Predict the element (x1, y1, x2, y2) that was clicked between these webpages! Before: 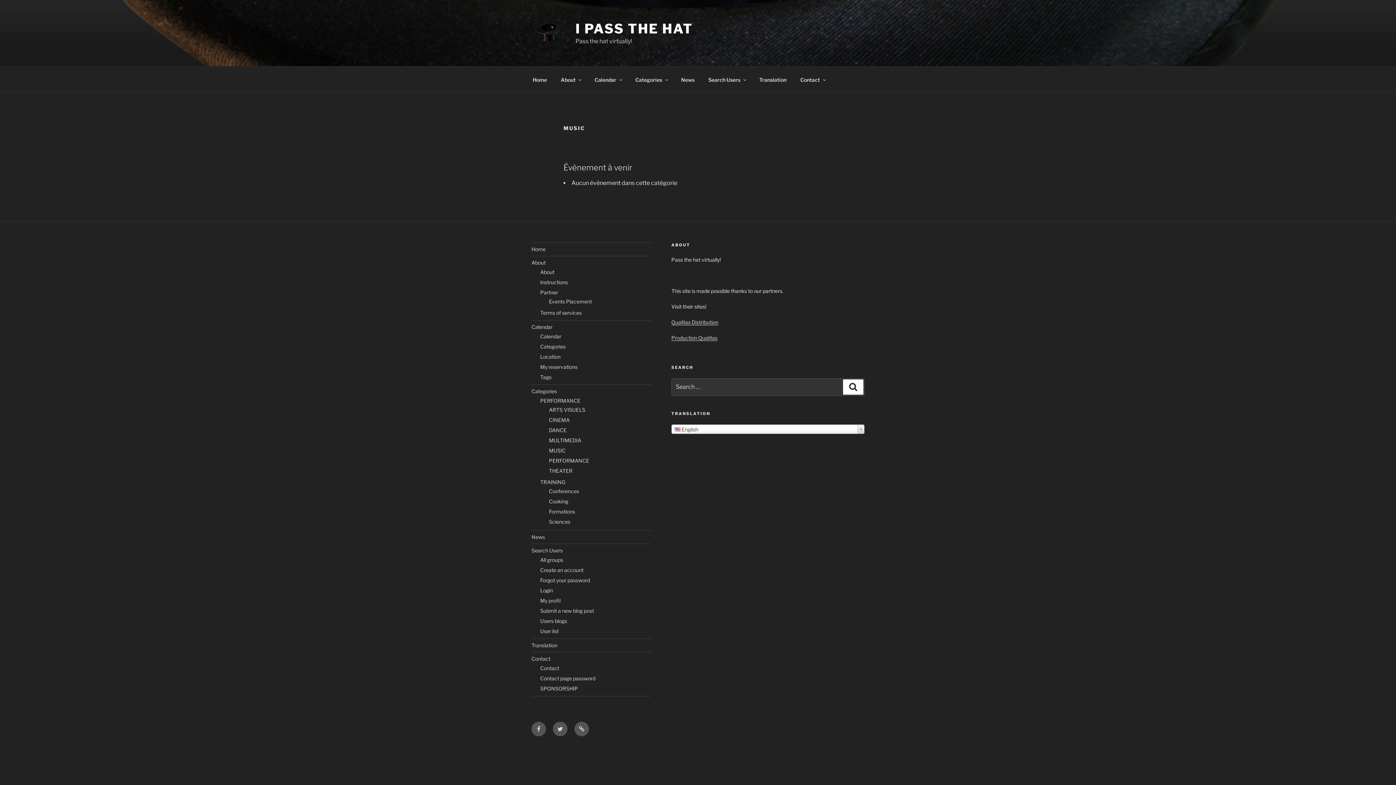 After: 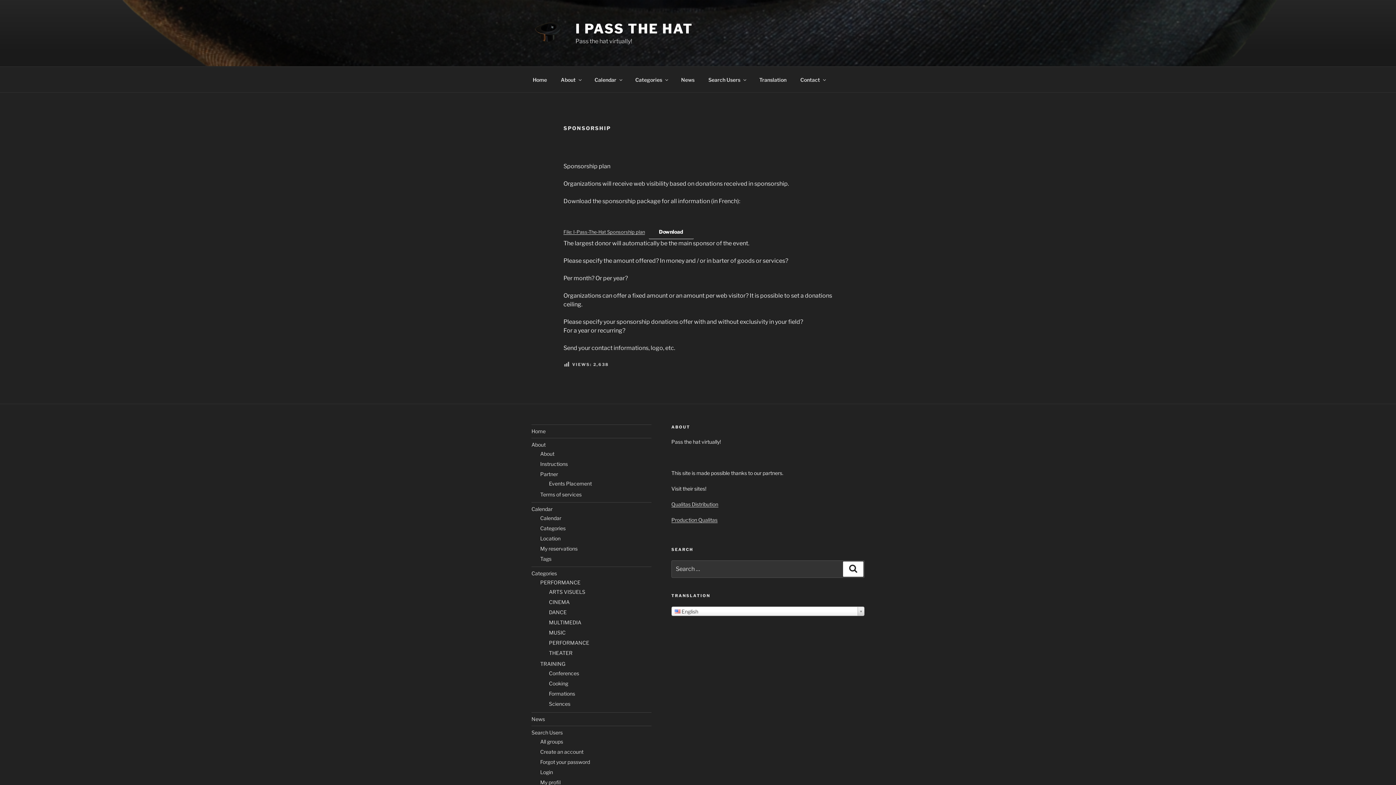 Action: label: SPONSORSHIP bbox: (540, 685, 578, 691)